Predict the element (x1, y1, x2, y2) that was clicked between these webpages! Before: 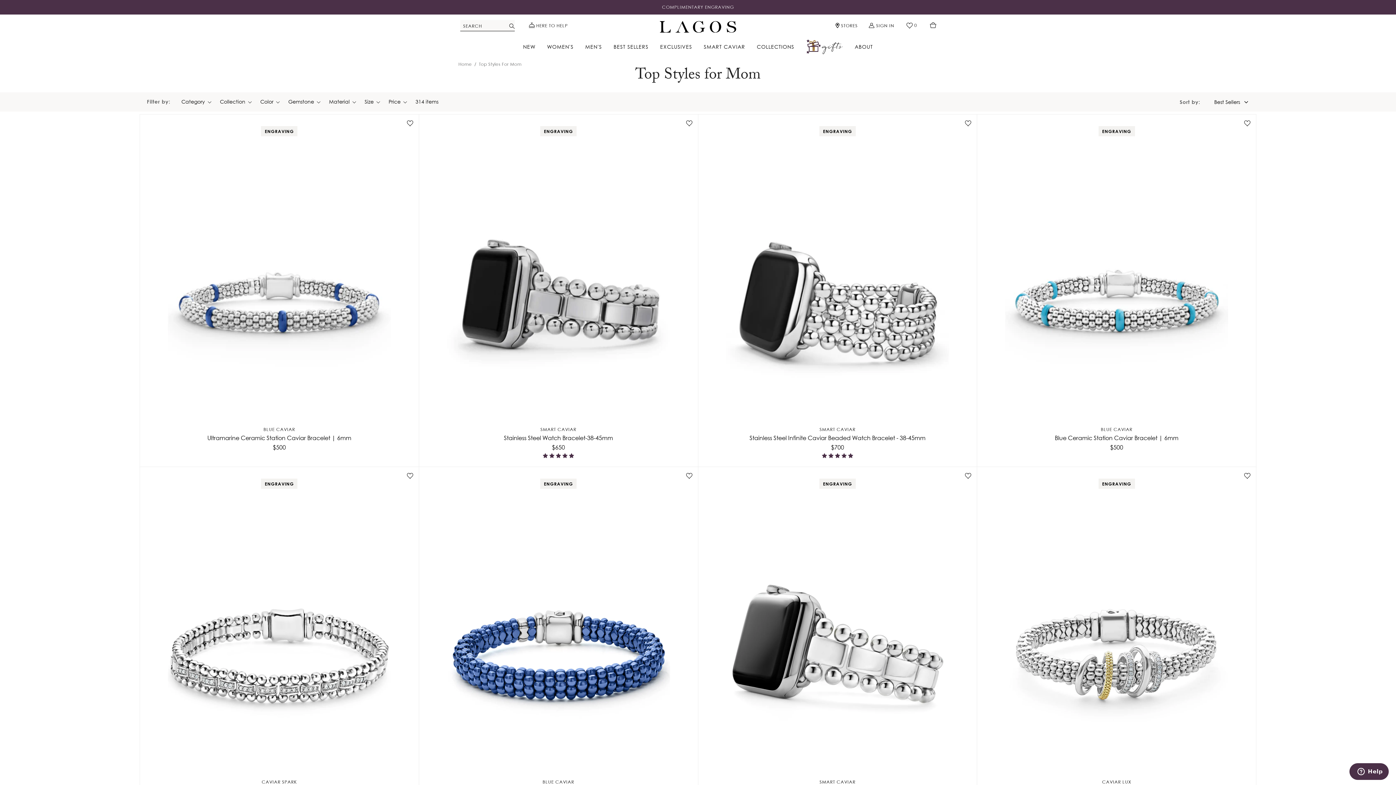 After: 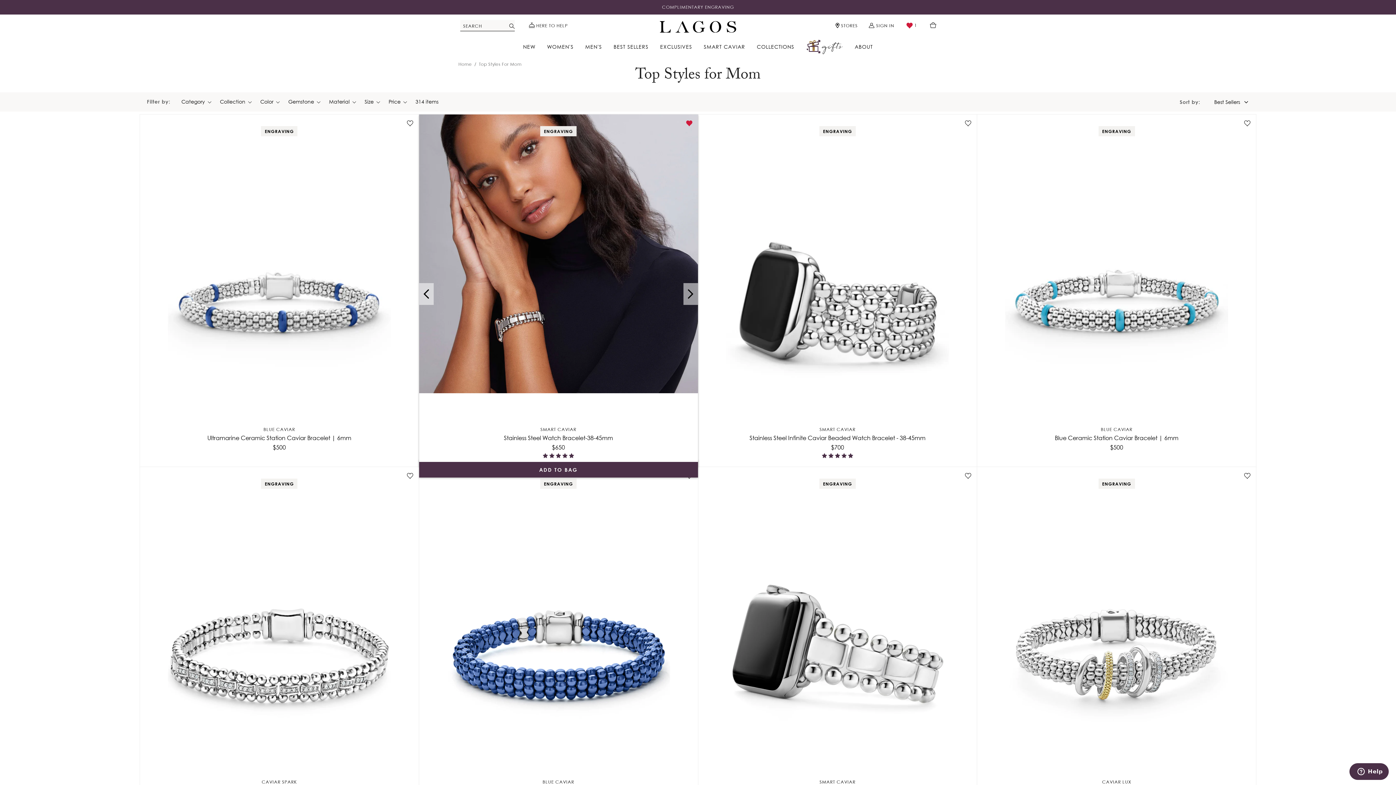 Action: bbox: (684, 118, 694, 128)